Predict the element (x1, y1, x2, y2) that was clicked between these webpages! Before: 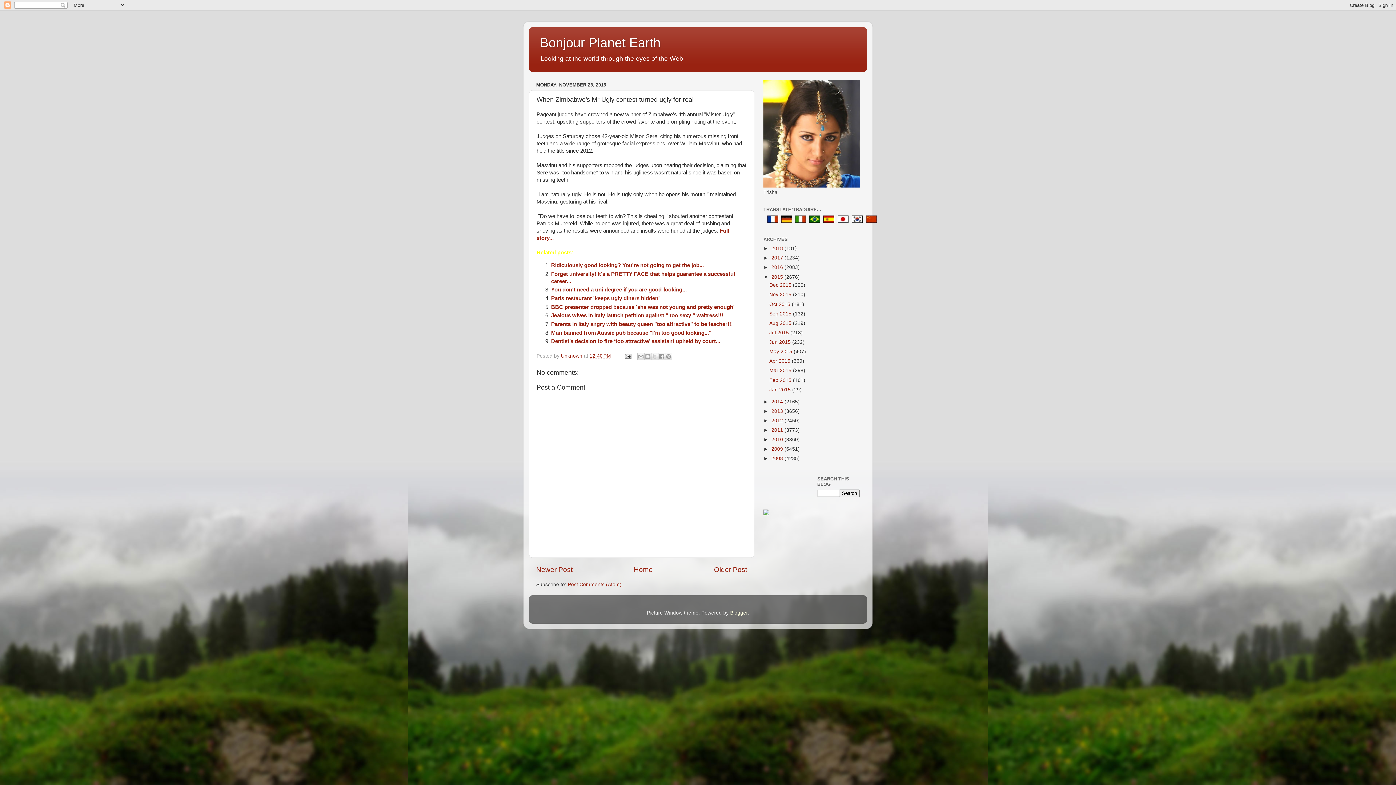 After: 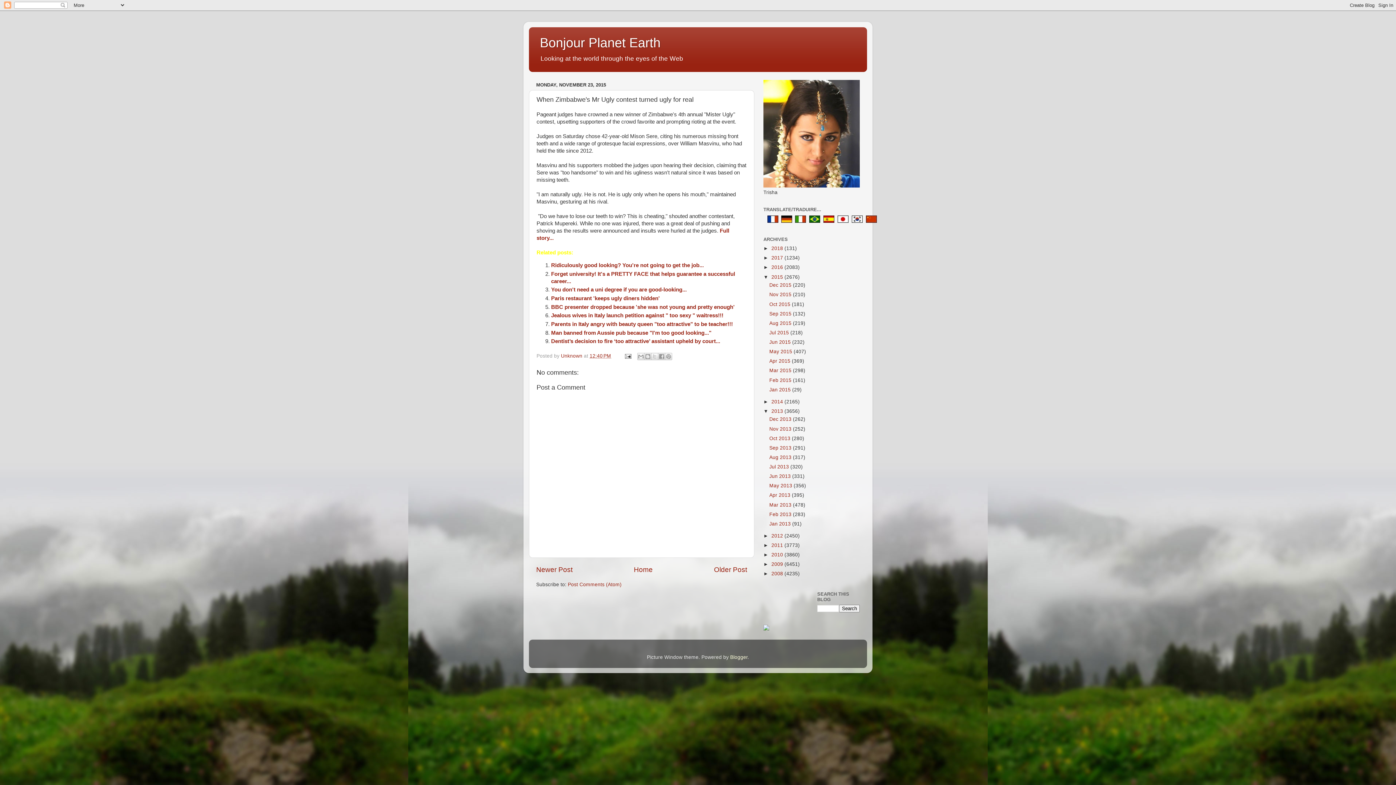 Action: label: ►   bbox: (763, 408, 771, 414)